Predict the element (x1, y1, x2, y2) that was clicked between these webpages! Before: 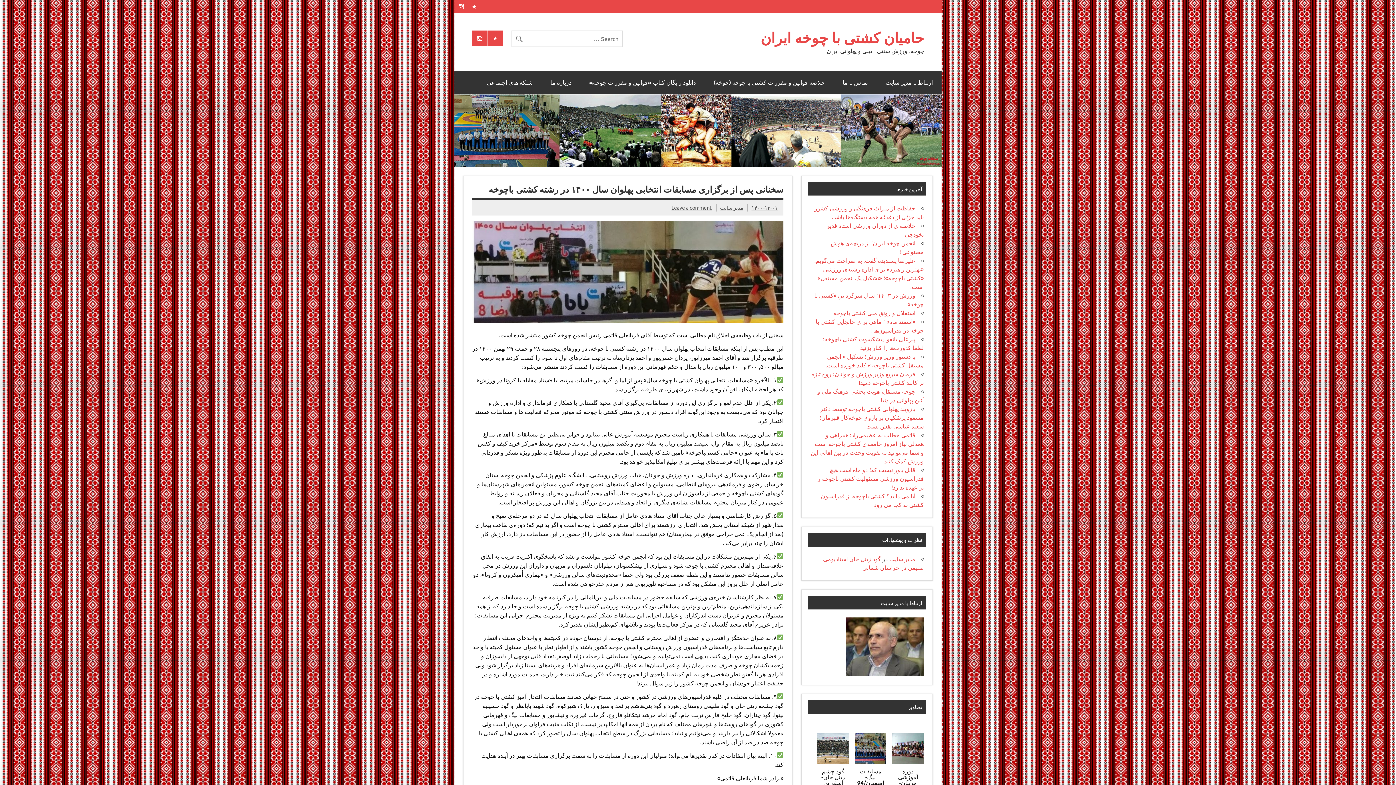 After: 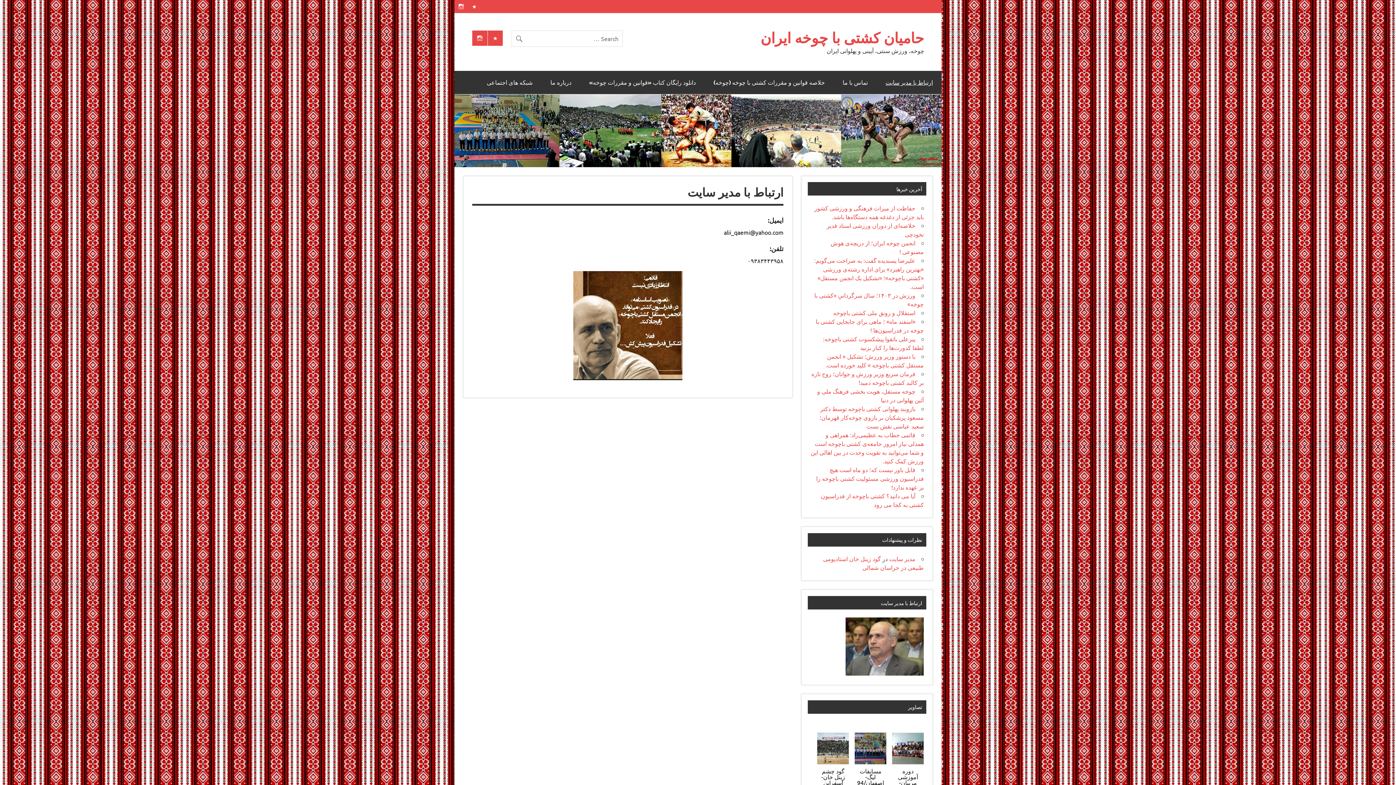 Action: bbox: (845, 669, 924, 677)